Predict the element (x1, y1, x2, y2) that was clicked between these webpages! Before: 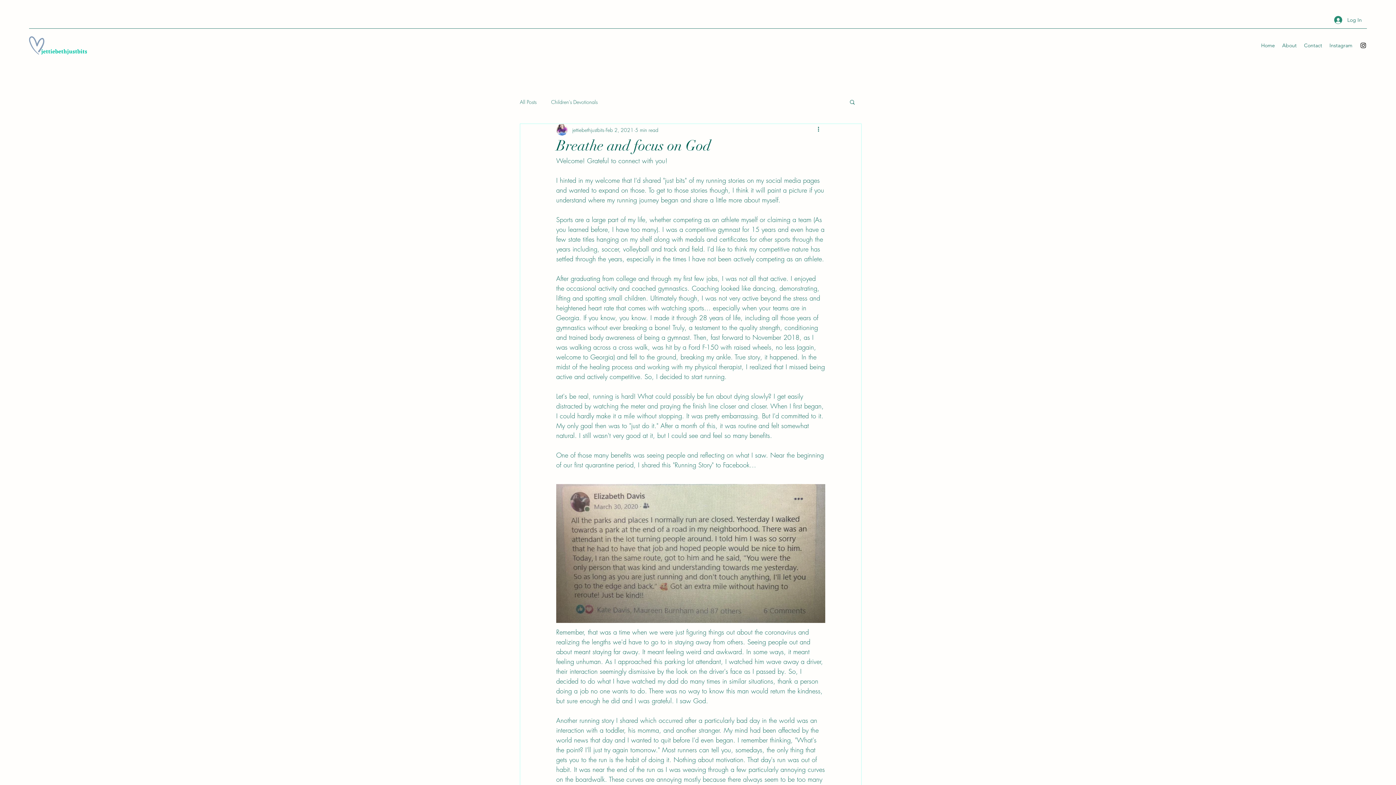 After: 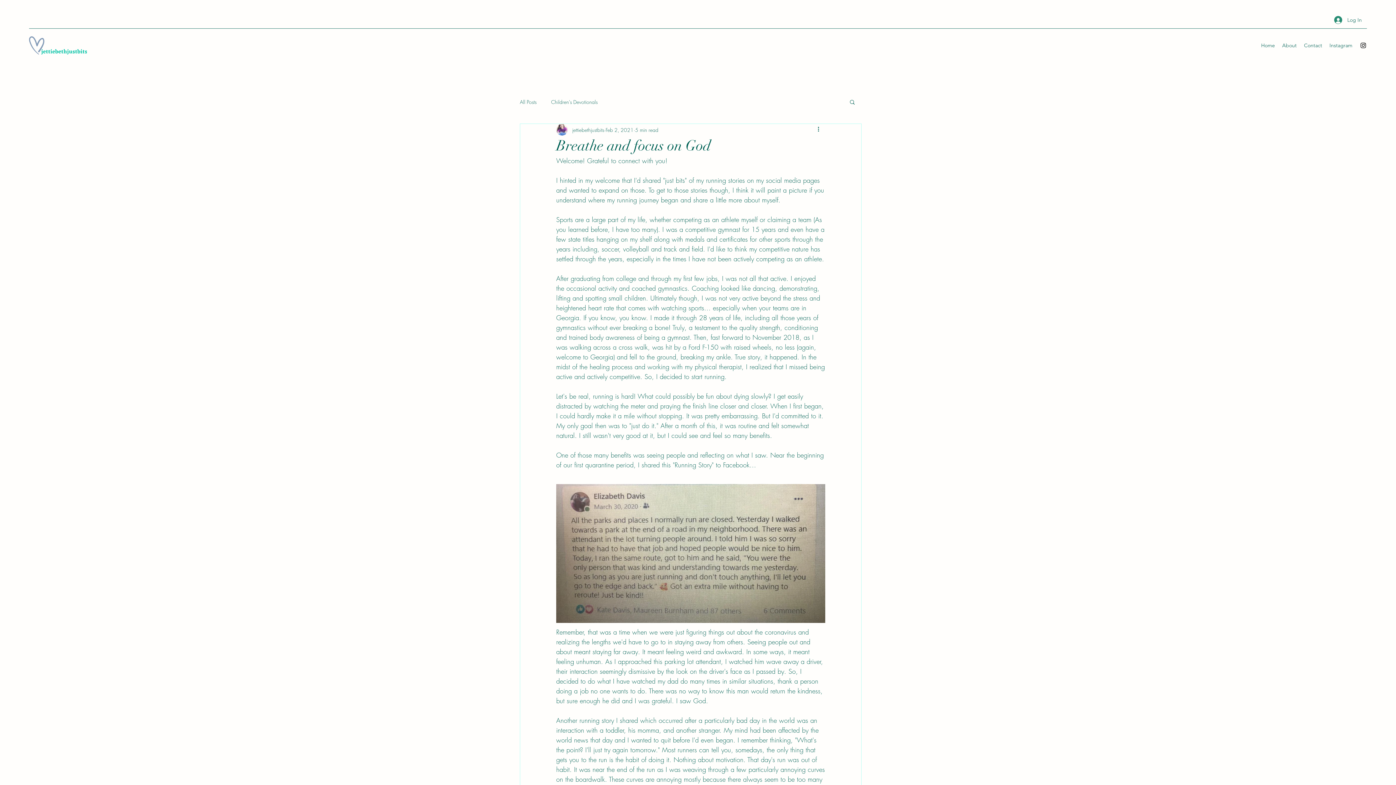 Action: label: Instagram bbox: (1360, 41, 1367, 49)